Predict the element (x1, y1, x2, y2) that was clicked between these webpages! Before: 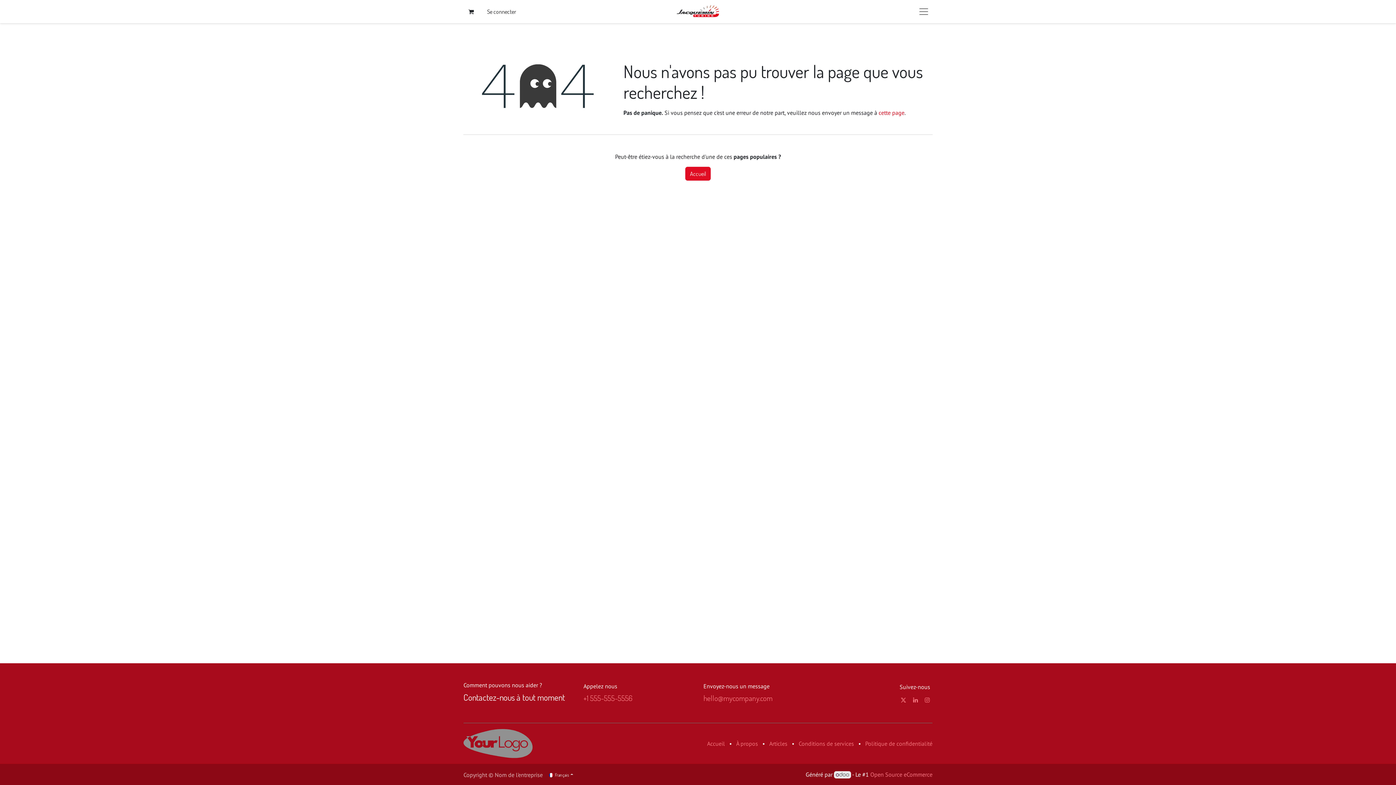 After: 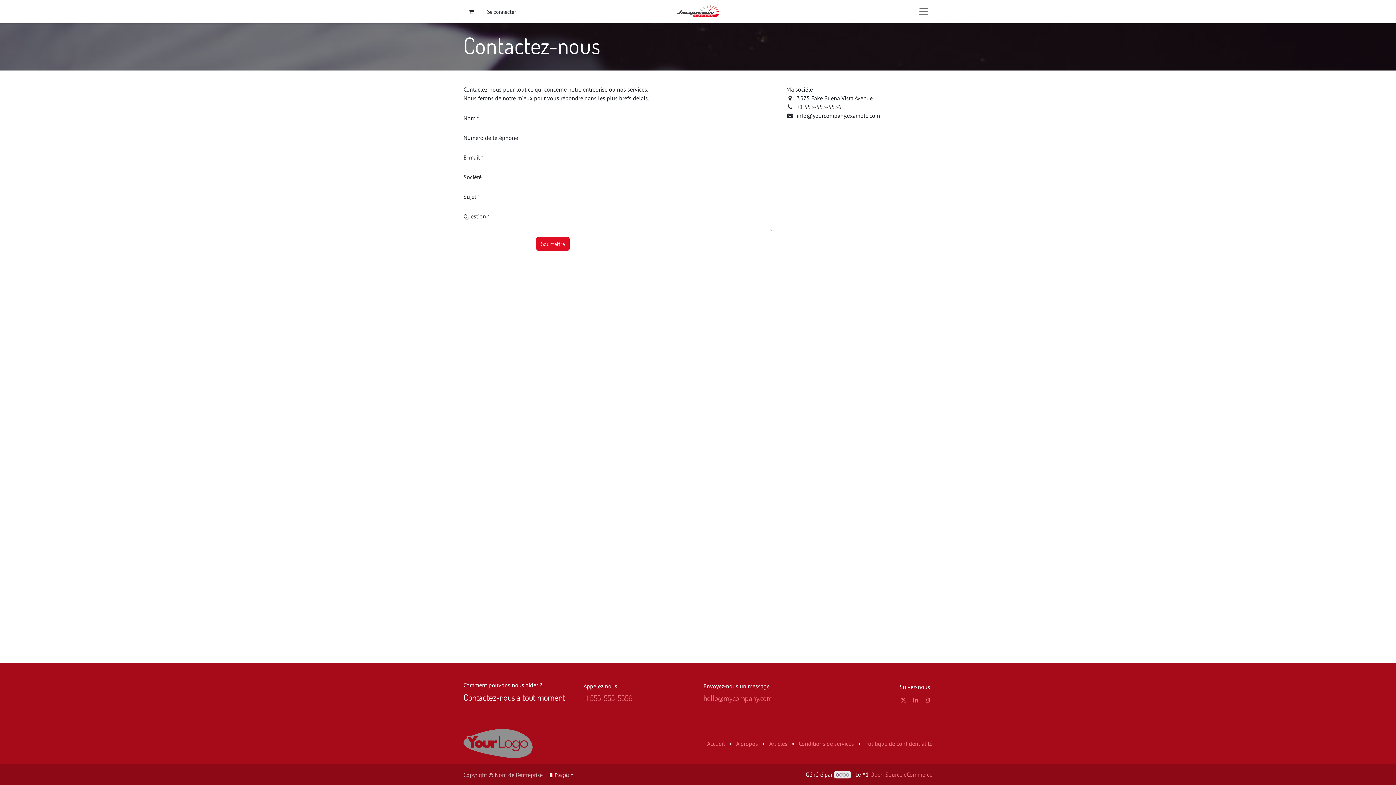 Action: label: cette page bbox: (878, 109, 904, 116)